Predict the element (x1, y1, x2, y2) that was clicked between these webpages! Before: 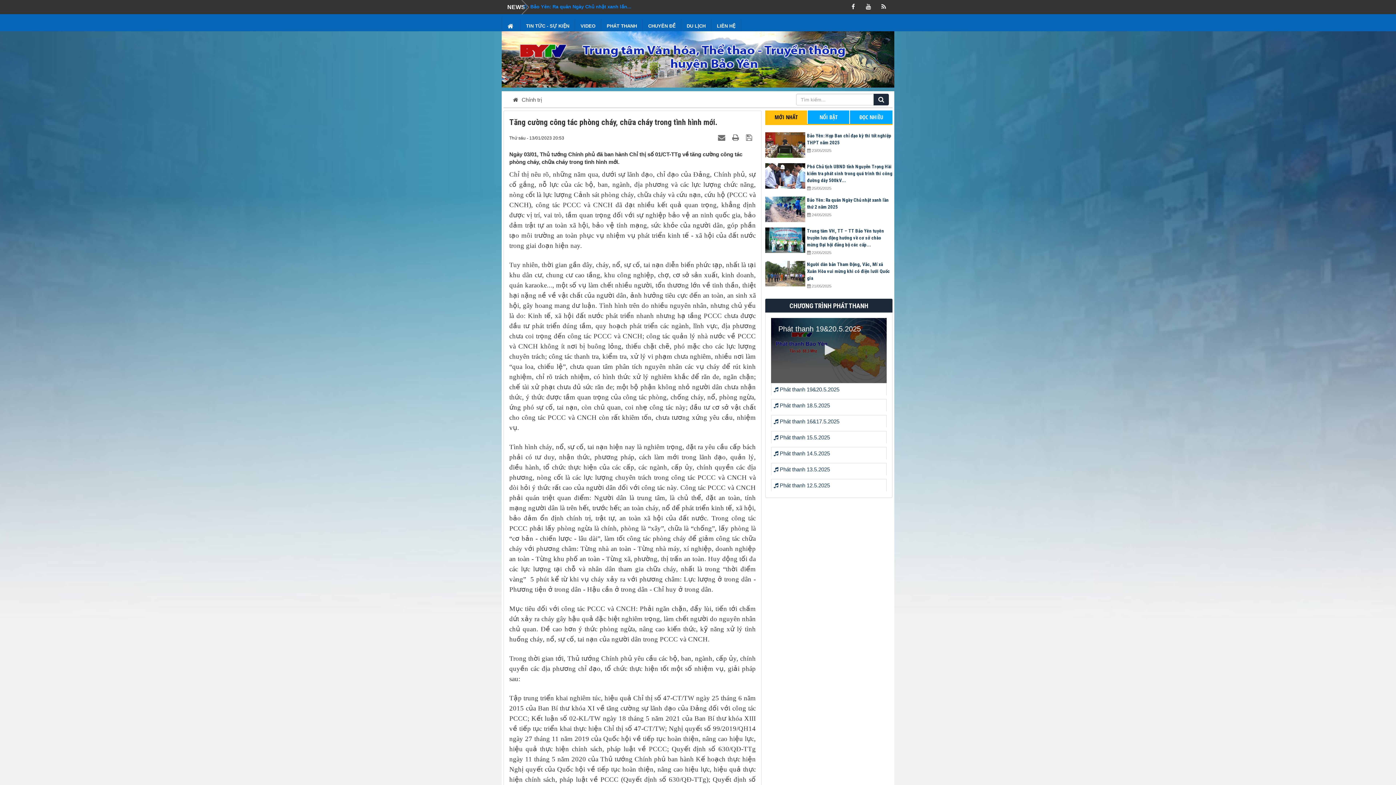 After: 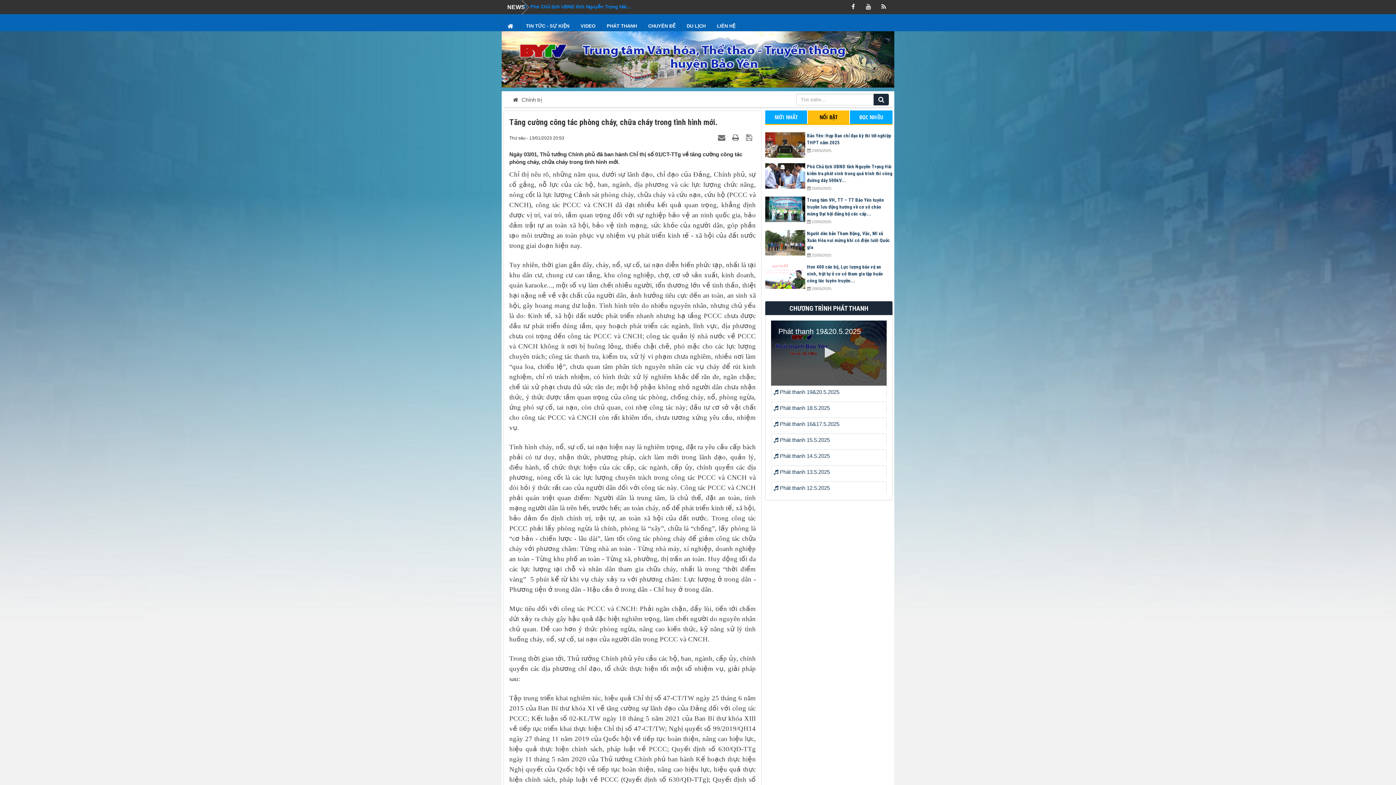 Action: label: NỔI BẬT bbox: (807, 110, 850, 123)